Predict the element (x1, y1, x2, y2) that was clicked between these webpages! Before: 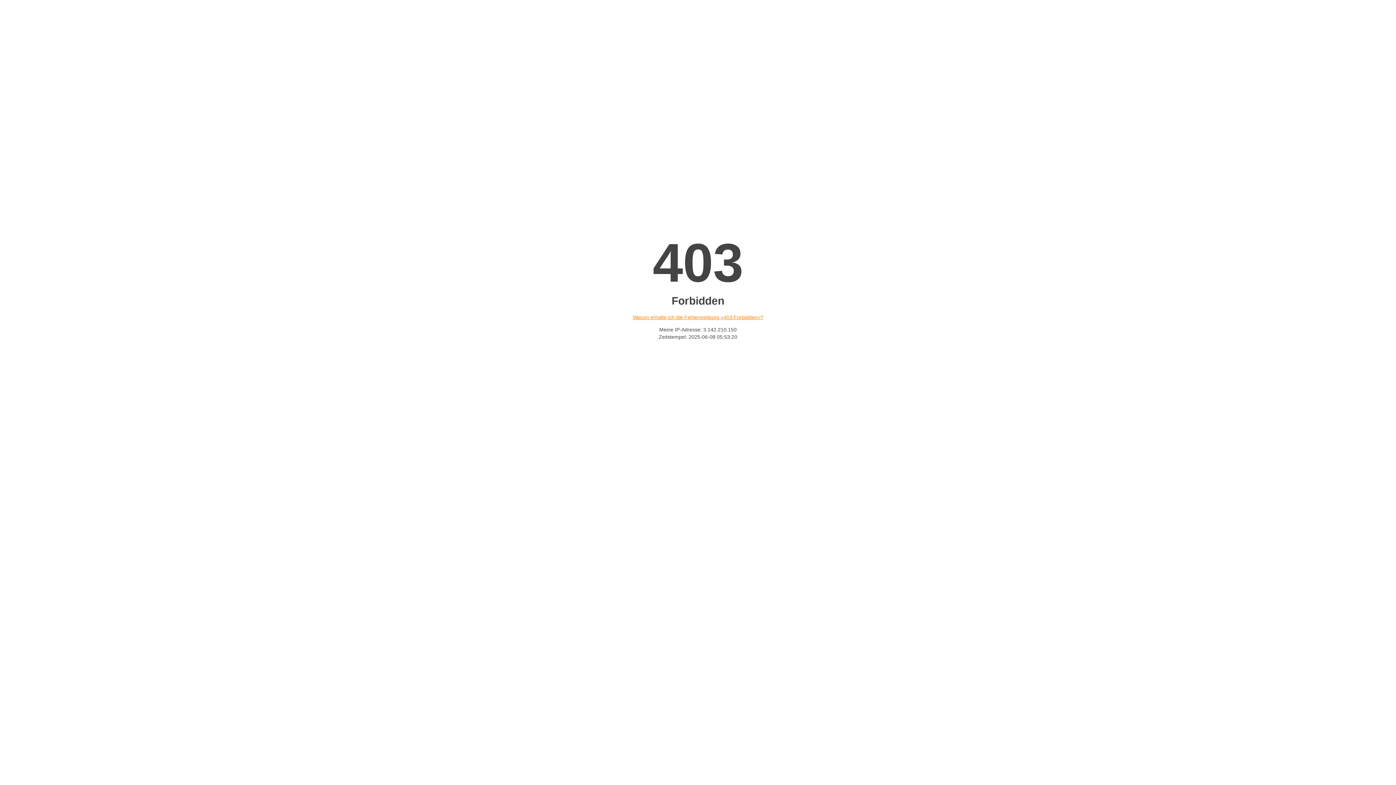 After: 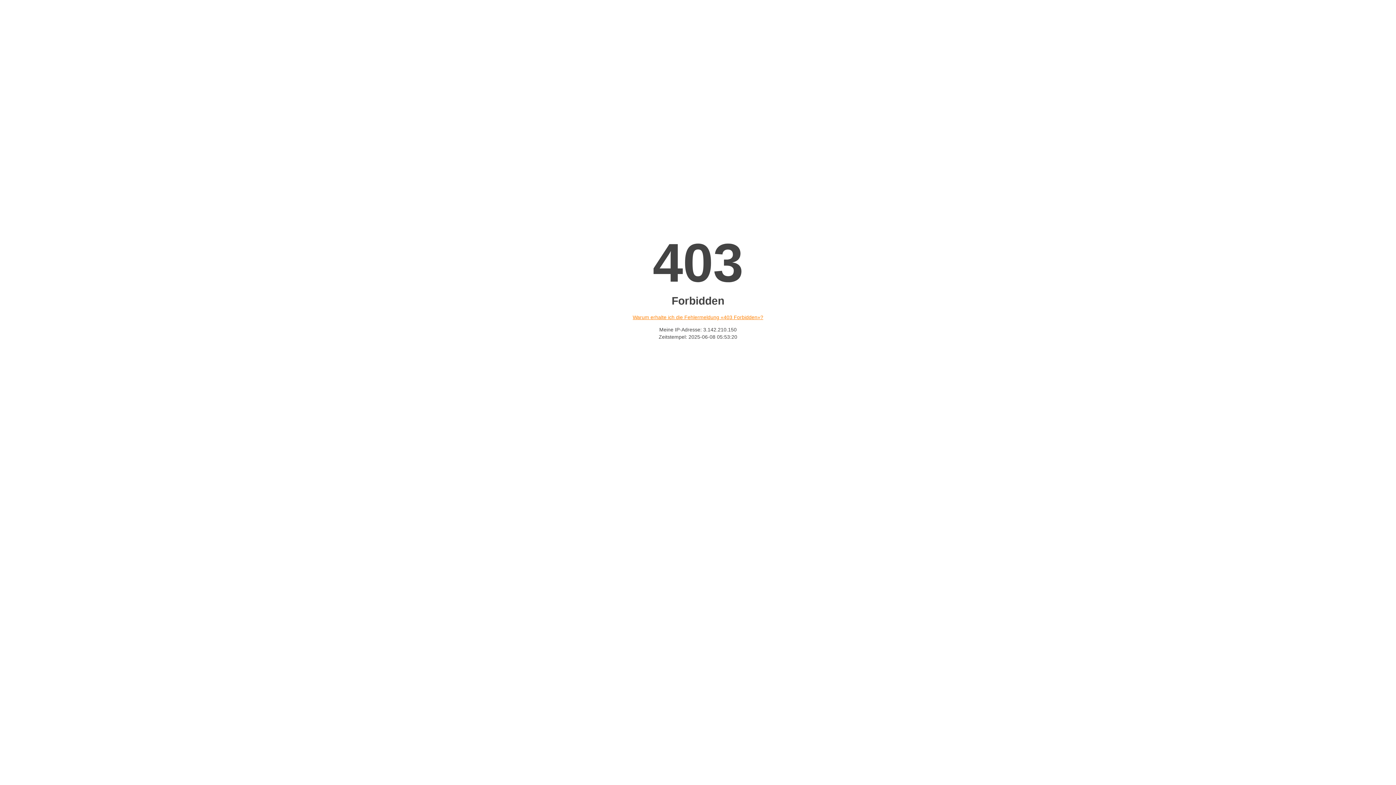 Action: label: Warum erhalte ich die Fehlermeldung «403 Forbidden»? bbox: (632, 314, 763, 320)